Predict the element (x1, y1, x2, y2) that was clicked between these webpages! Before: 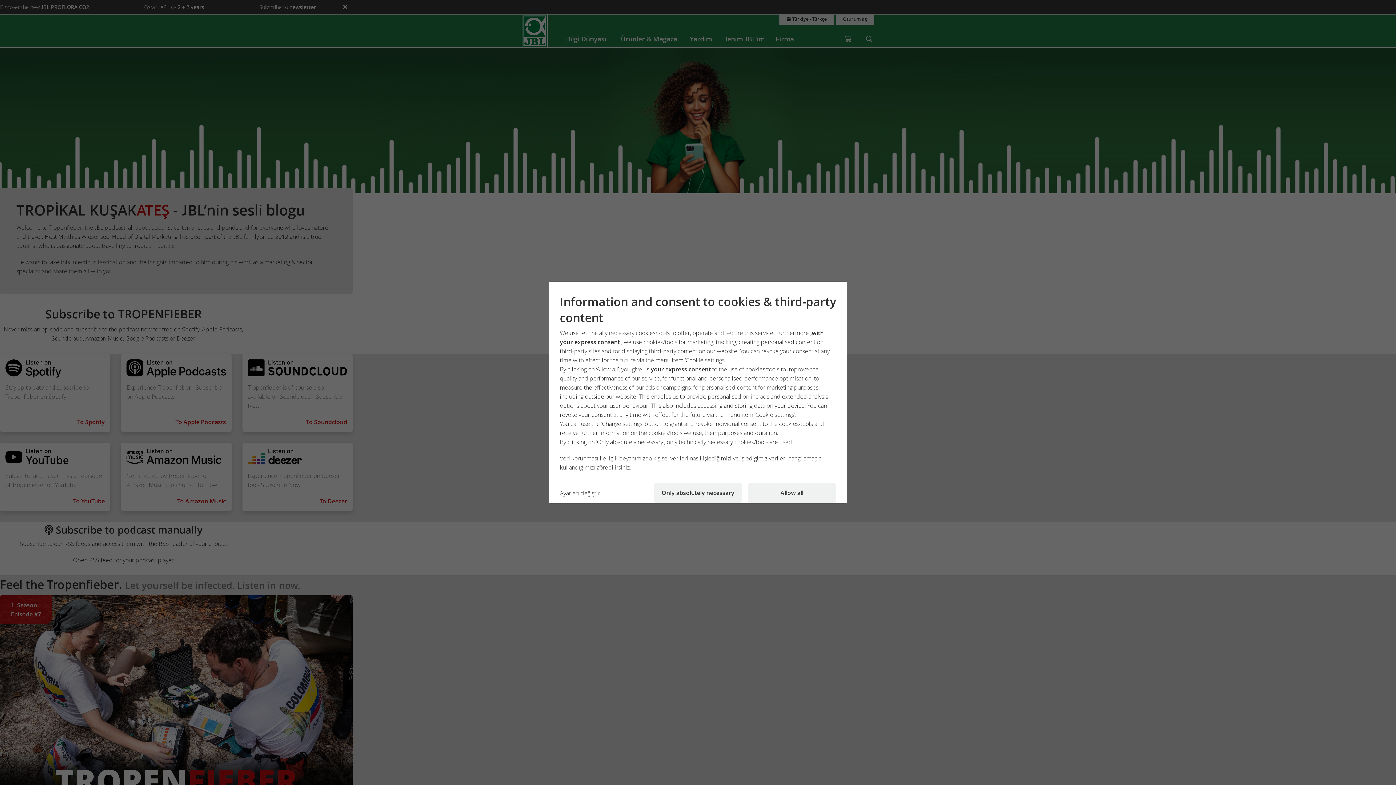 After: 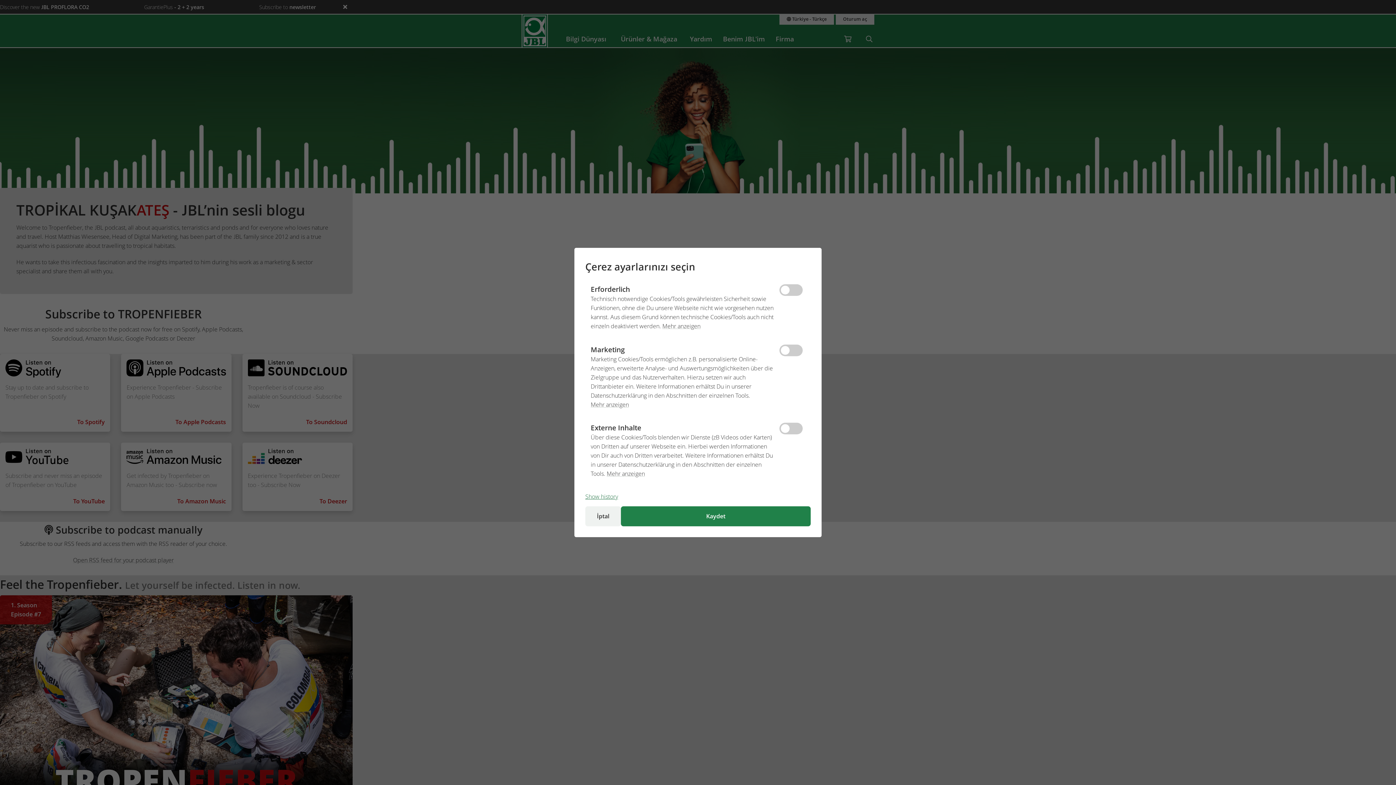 Action: label: Ayarları değiştir bbox: (560, 483, 648, 503)